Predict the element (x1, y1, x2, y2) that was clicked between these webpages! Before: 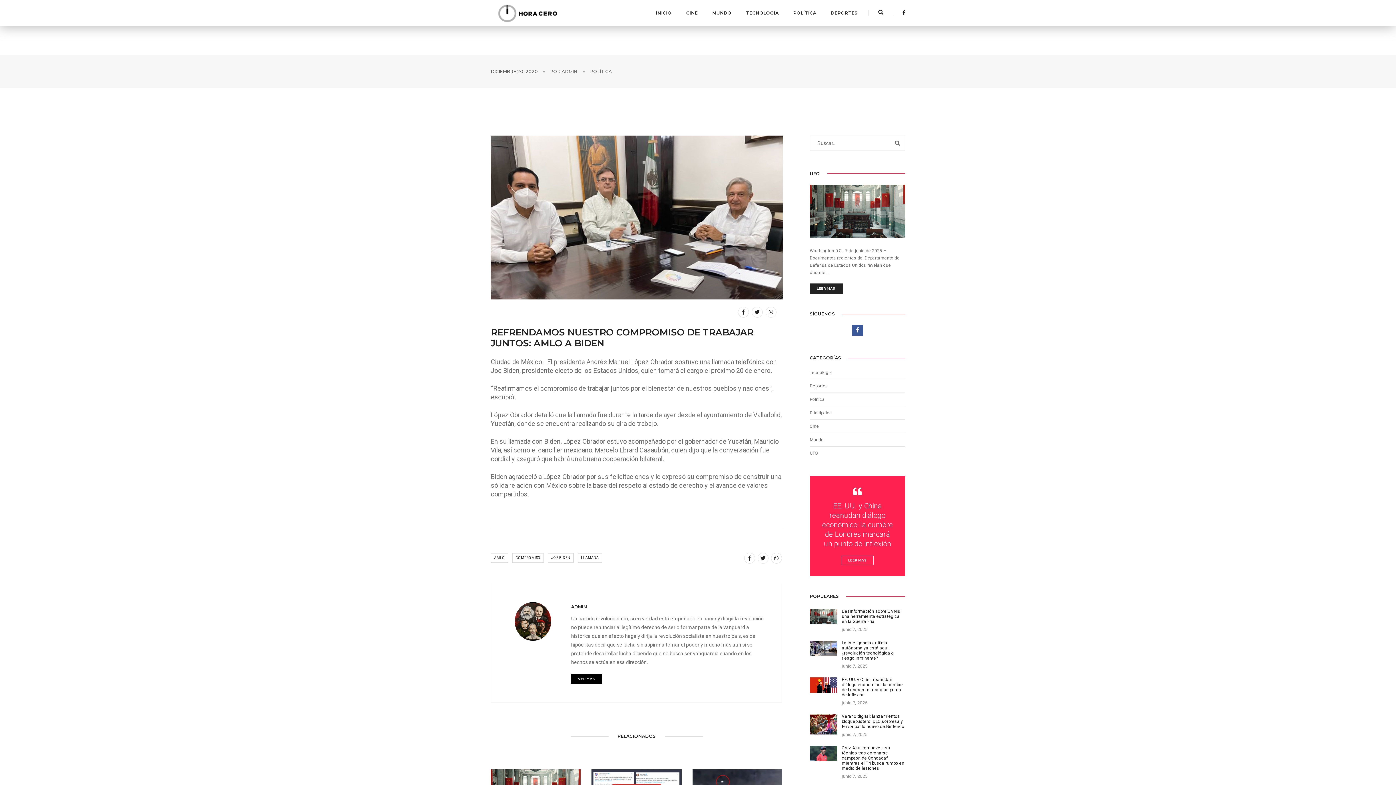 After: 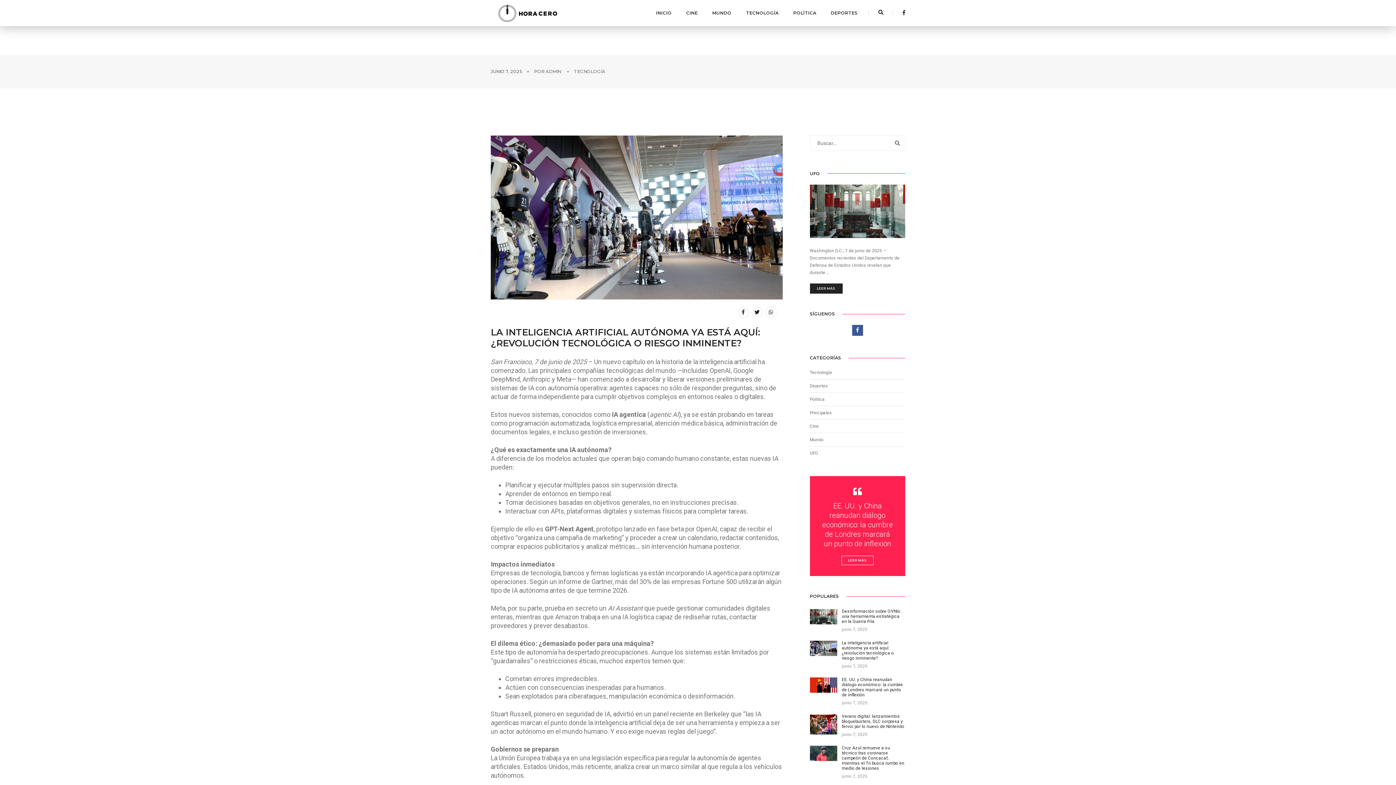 Action: bbox: (810, 645, 837, 651)